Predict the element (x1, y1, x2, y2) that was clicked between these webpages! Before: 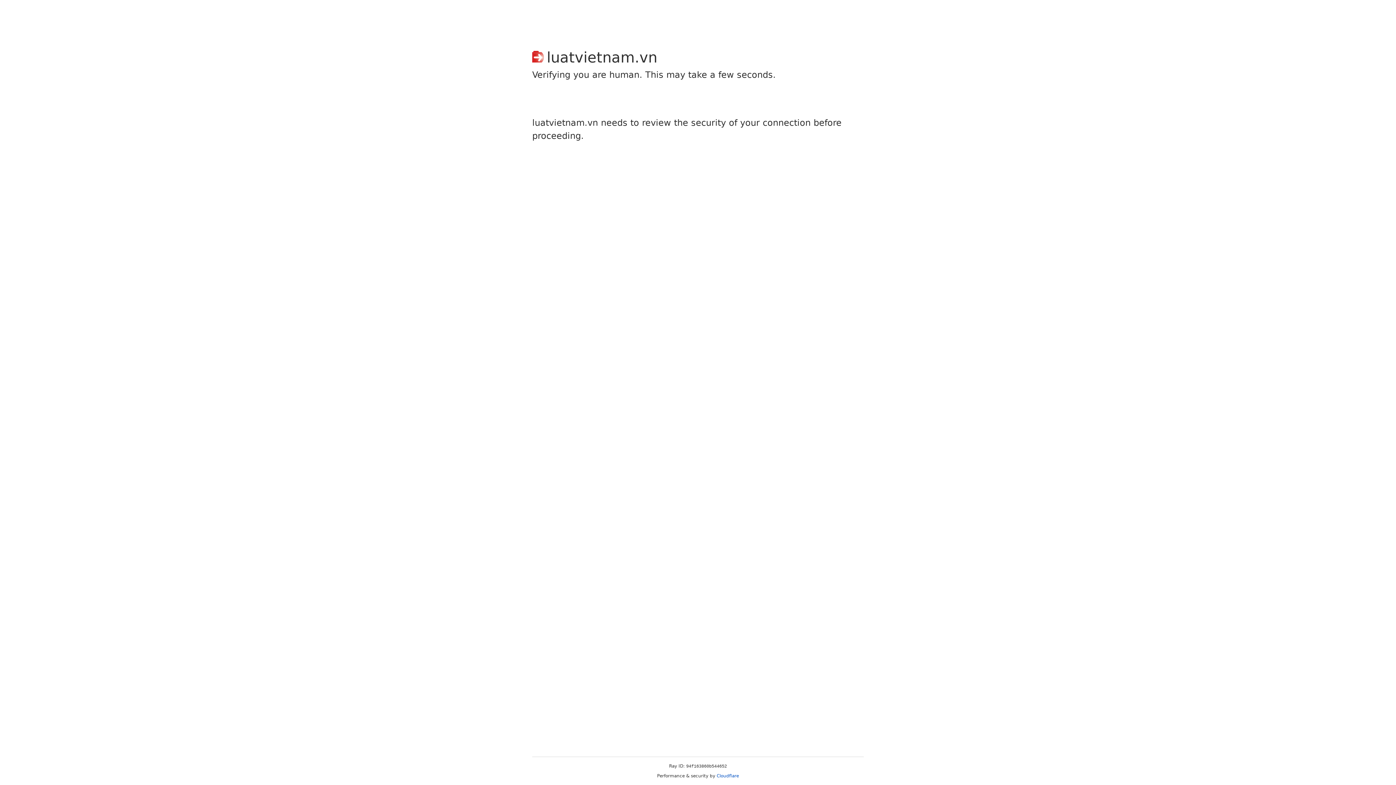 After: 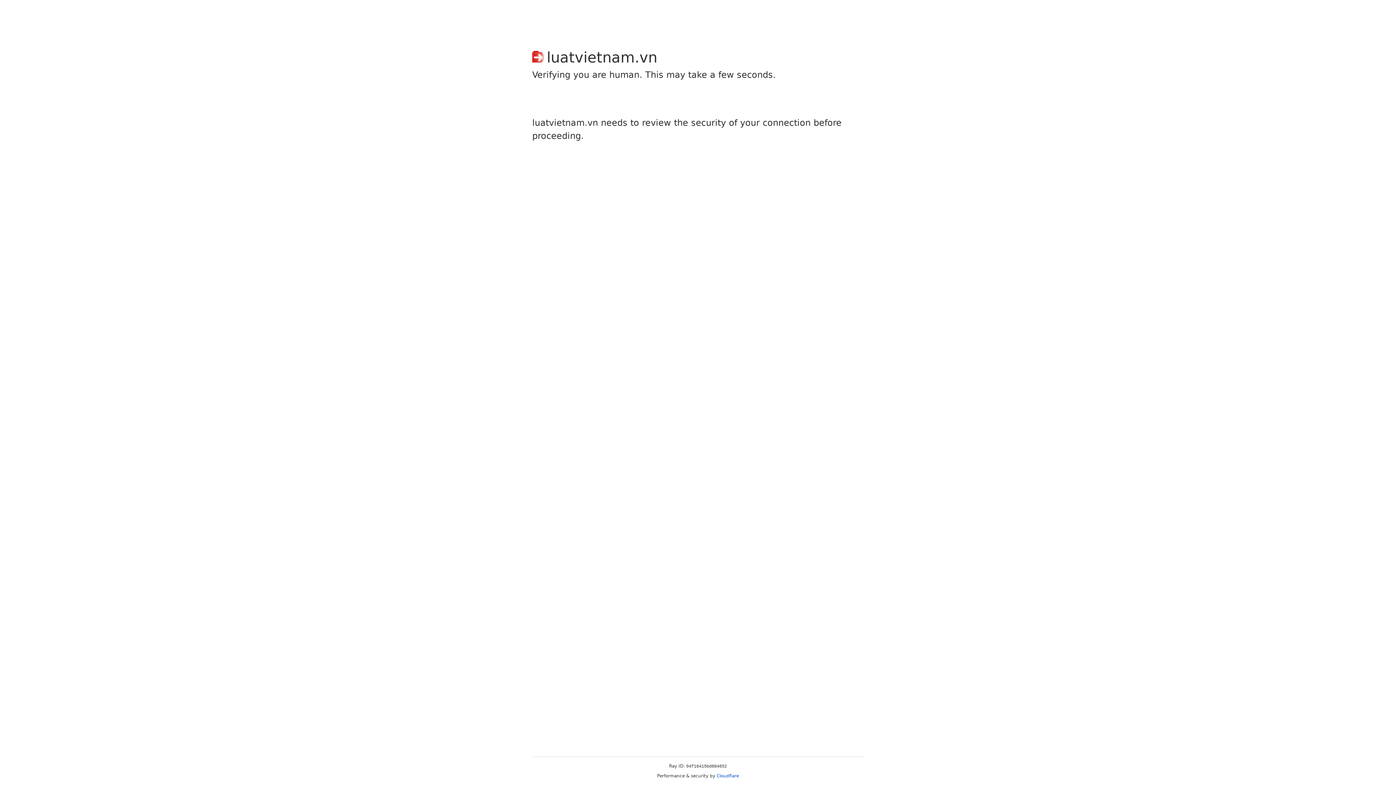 Action: label: Cloudflare bbox: (716, 773, 739, 778)